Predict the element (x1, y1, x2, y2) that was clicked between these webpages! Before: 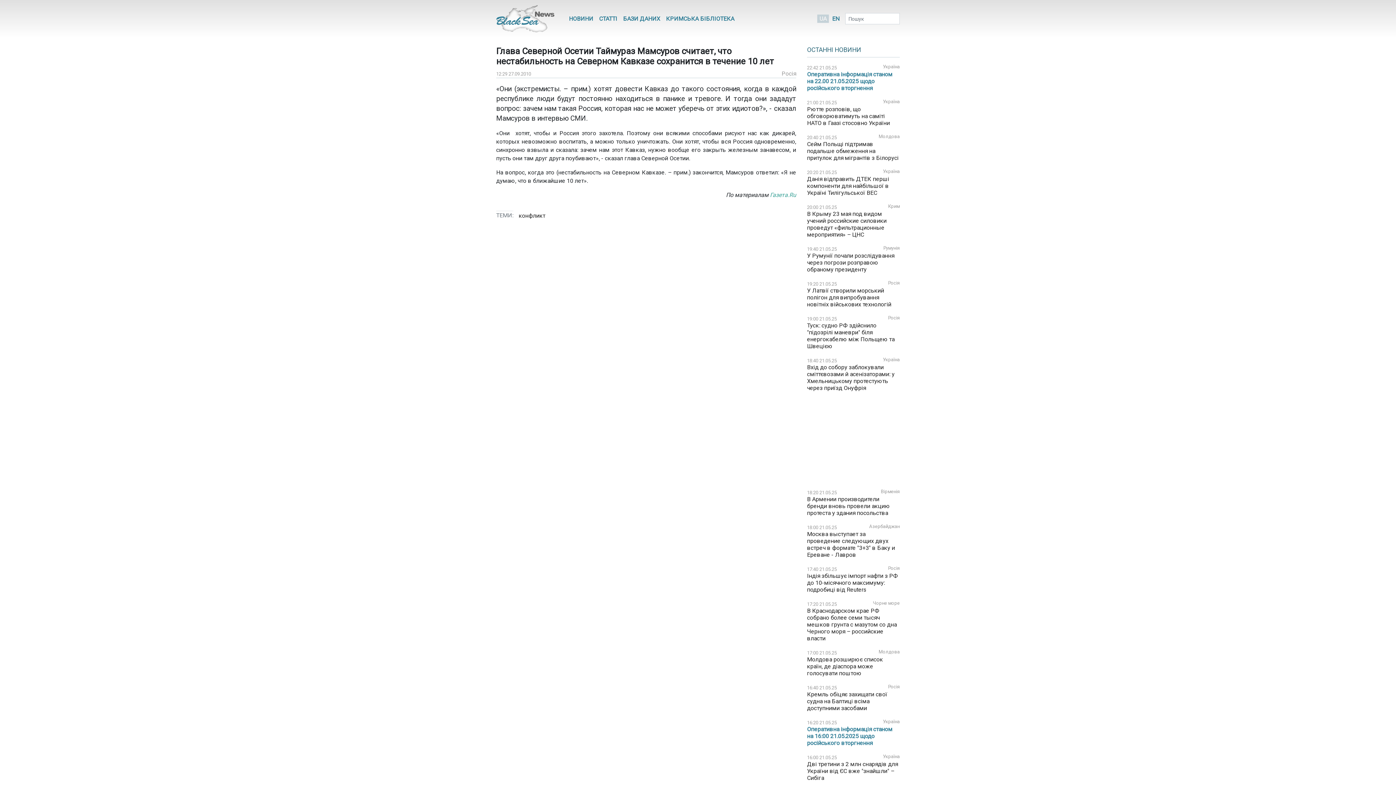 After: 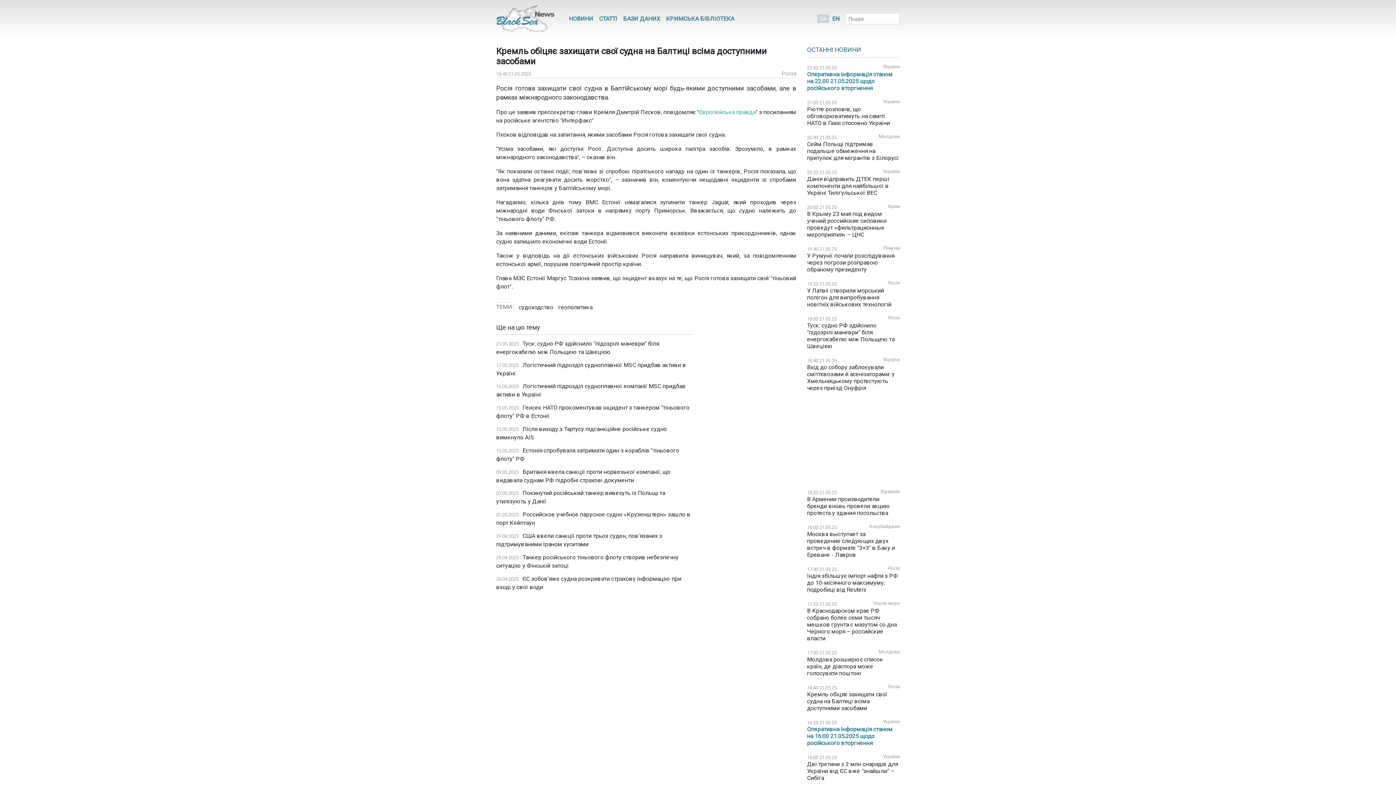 Action: bbox: (807, 691, 887, 711) label: Кремль обіцяє захищати свої судна на Балтиці всіма доступними засобами